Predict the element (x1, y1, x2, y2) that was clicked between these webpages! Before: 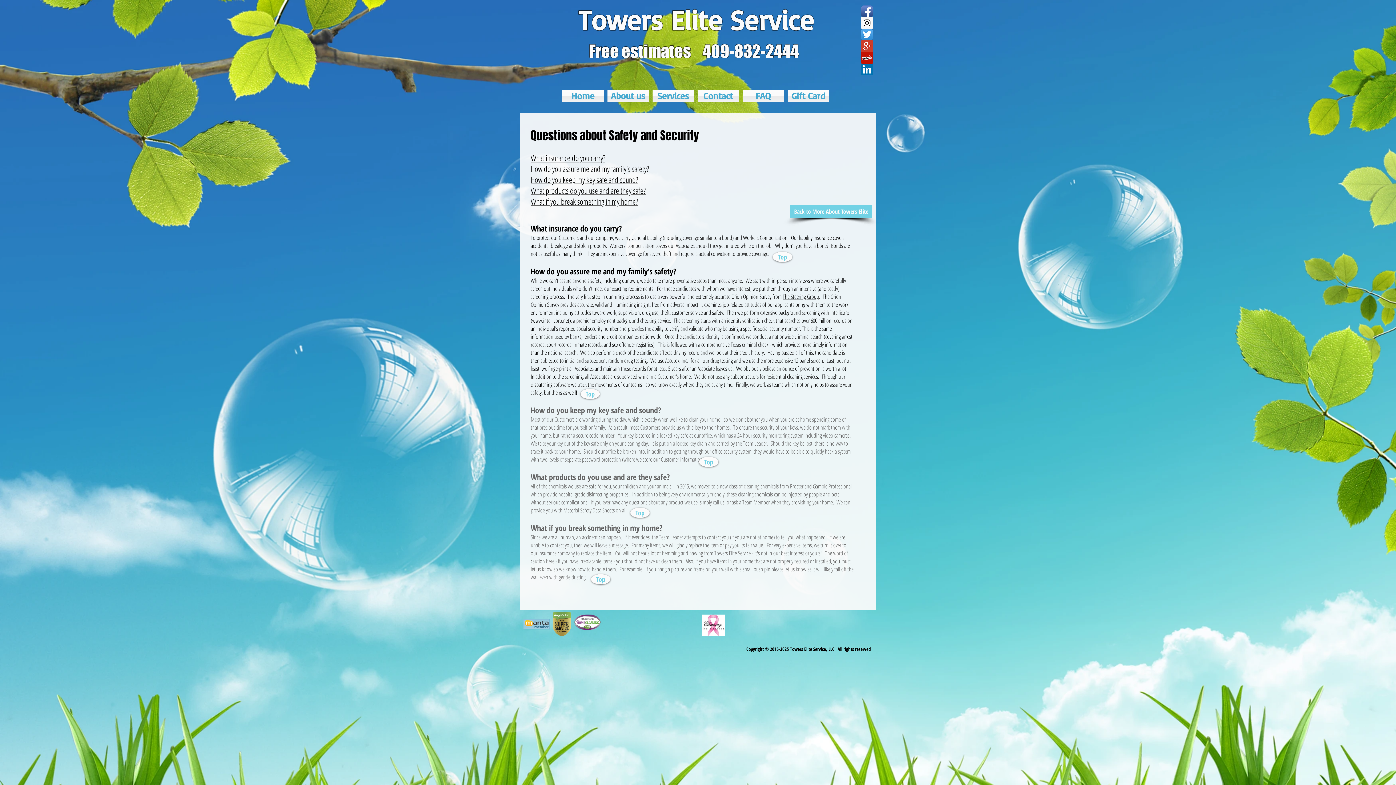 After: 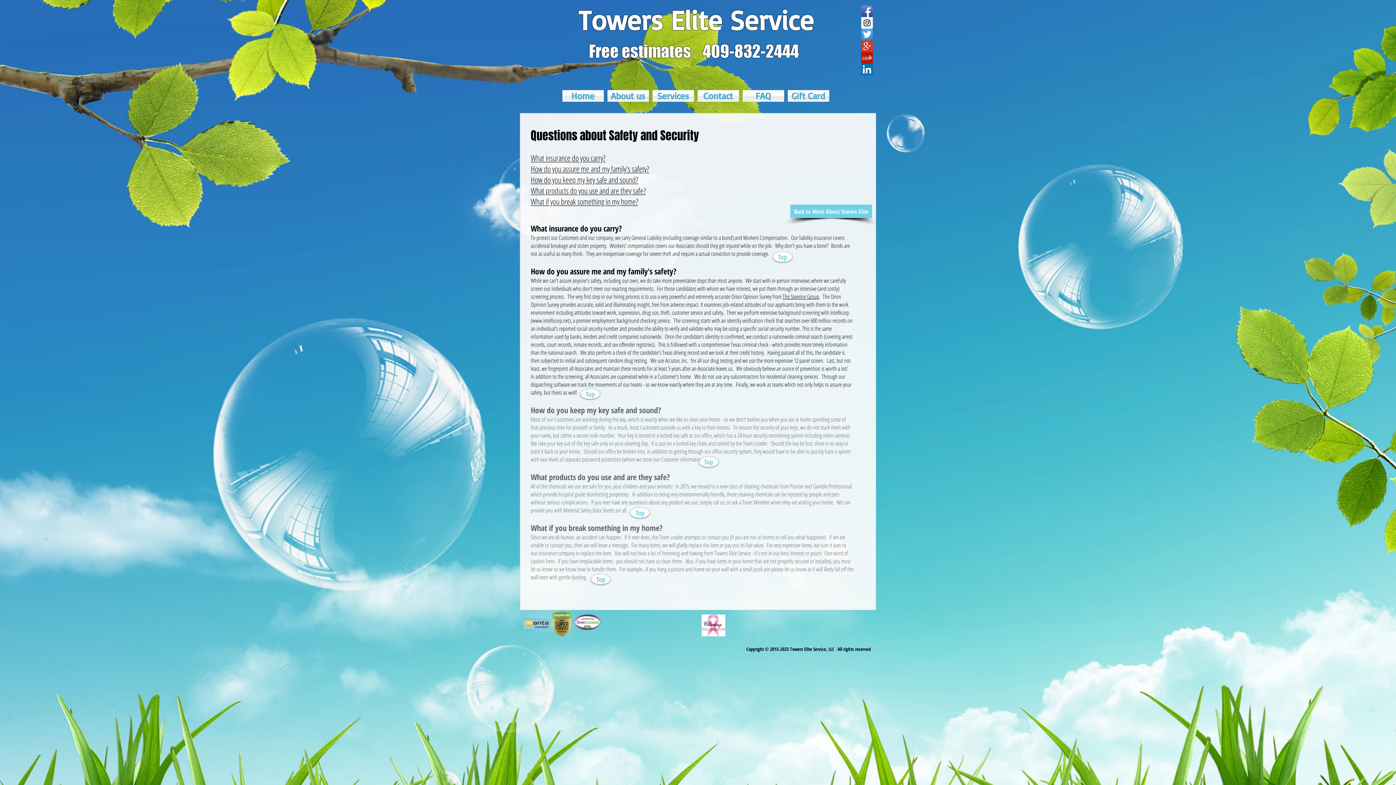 Action: bbox: (773, 252, 792, 262) label: Top